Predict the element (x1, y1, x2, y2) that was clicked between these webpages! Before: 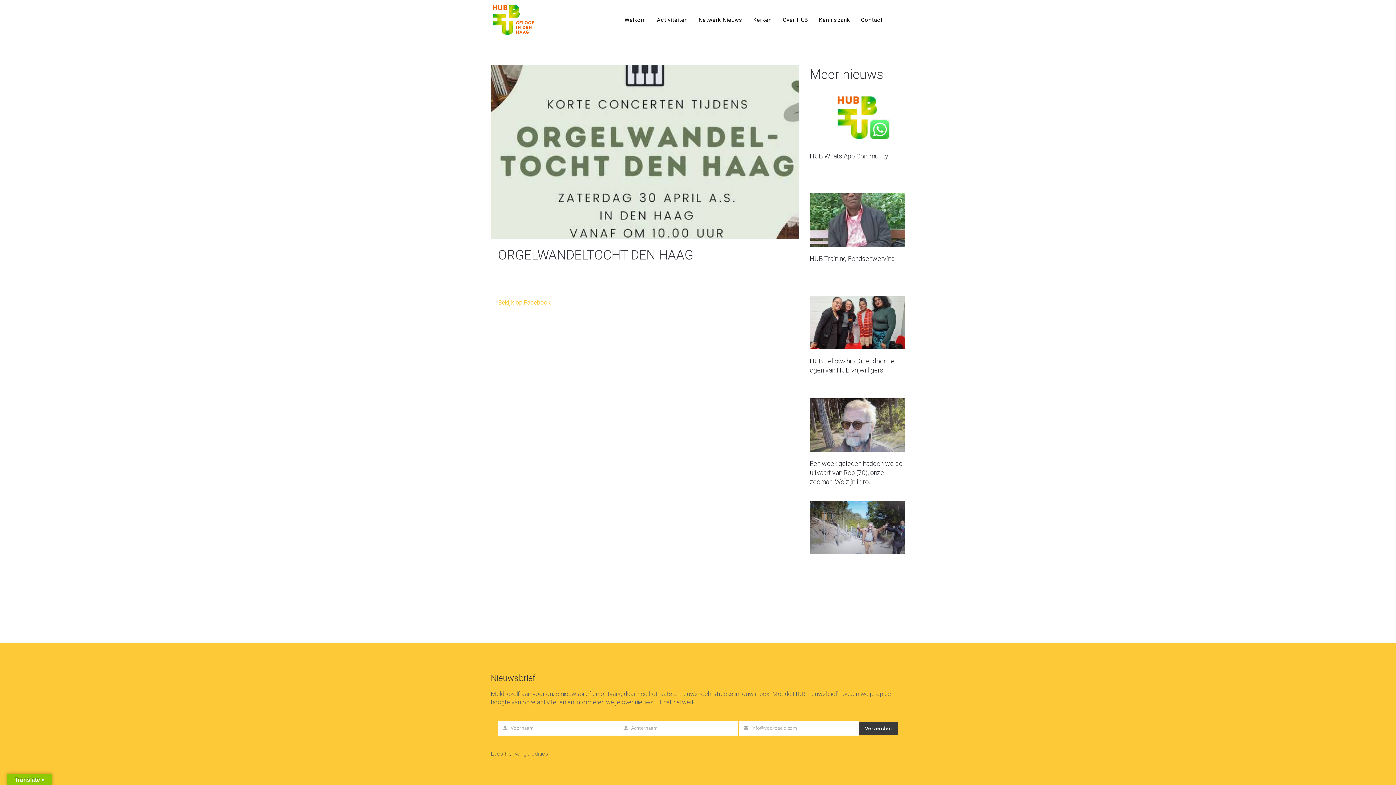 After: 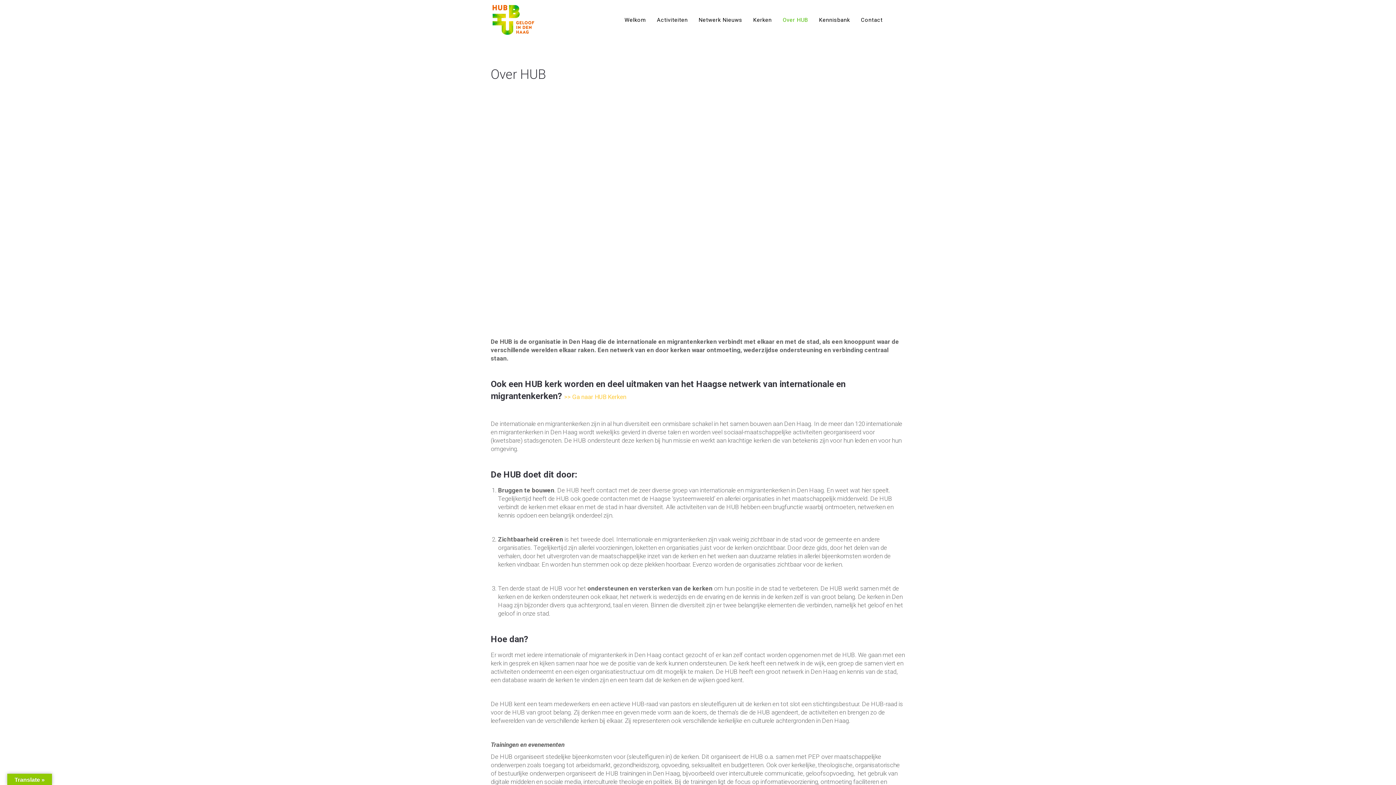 Action: bbox: (777, 0, 813, 40) label: Over HUB